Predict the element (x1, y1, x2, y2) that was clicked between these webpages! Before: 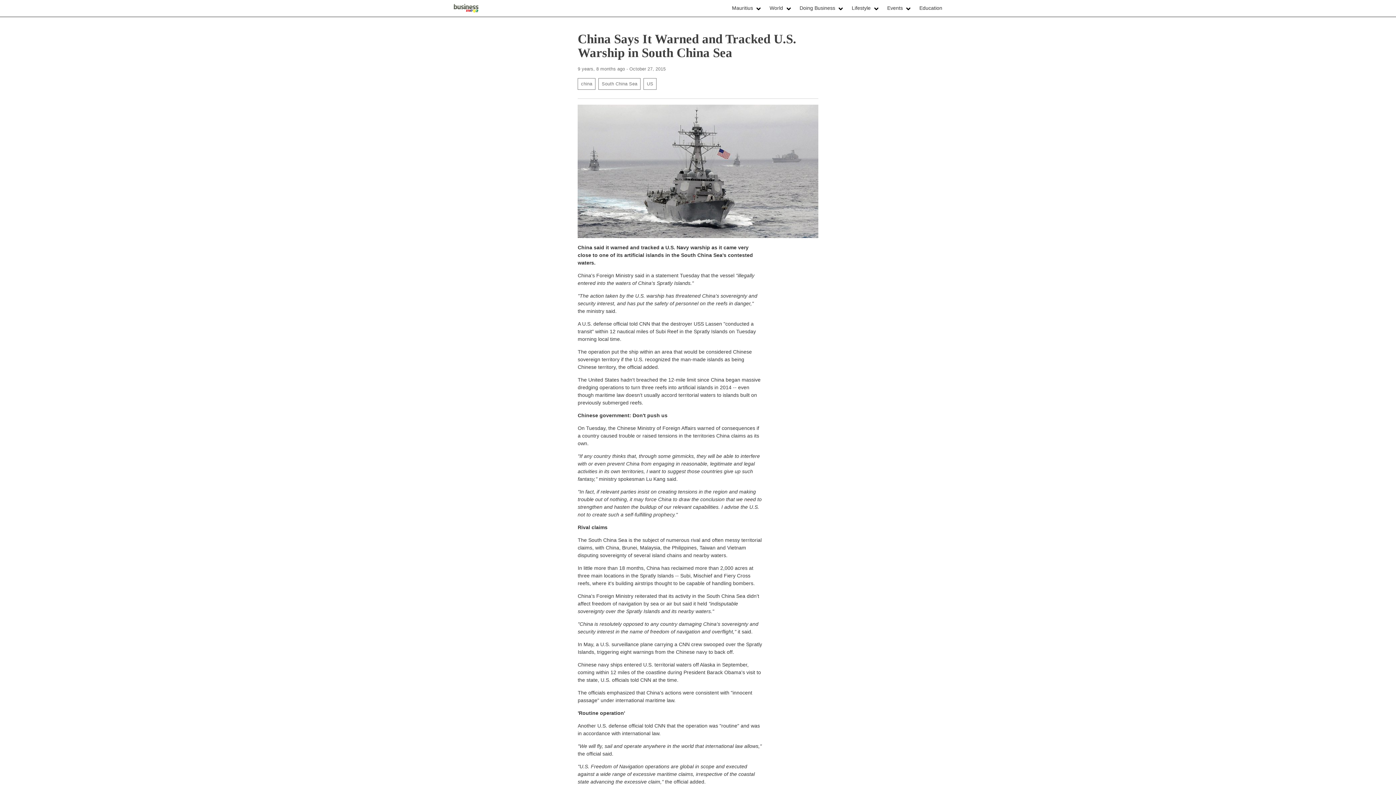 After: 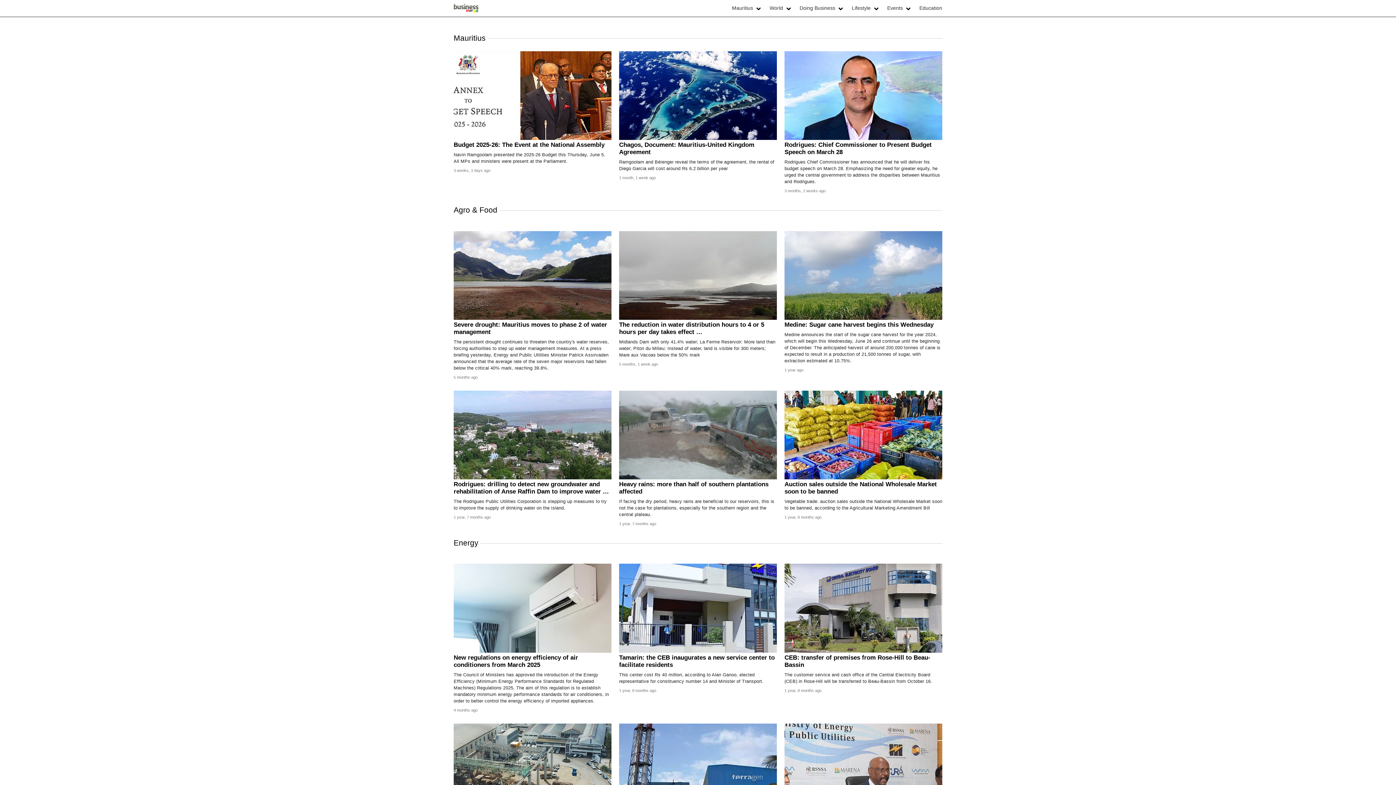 Action: label: Mauritius bbox: (728, 0, 766, 16)